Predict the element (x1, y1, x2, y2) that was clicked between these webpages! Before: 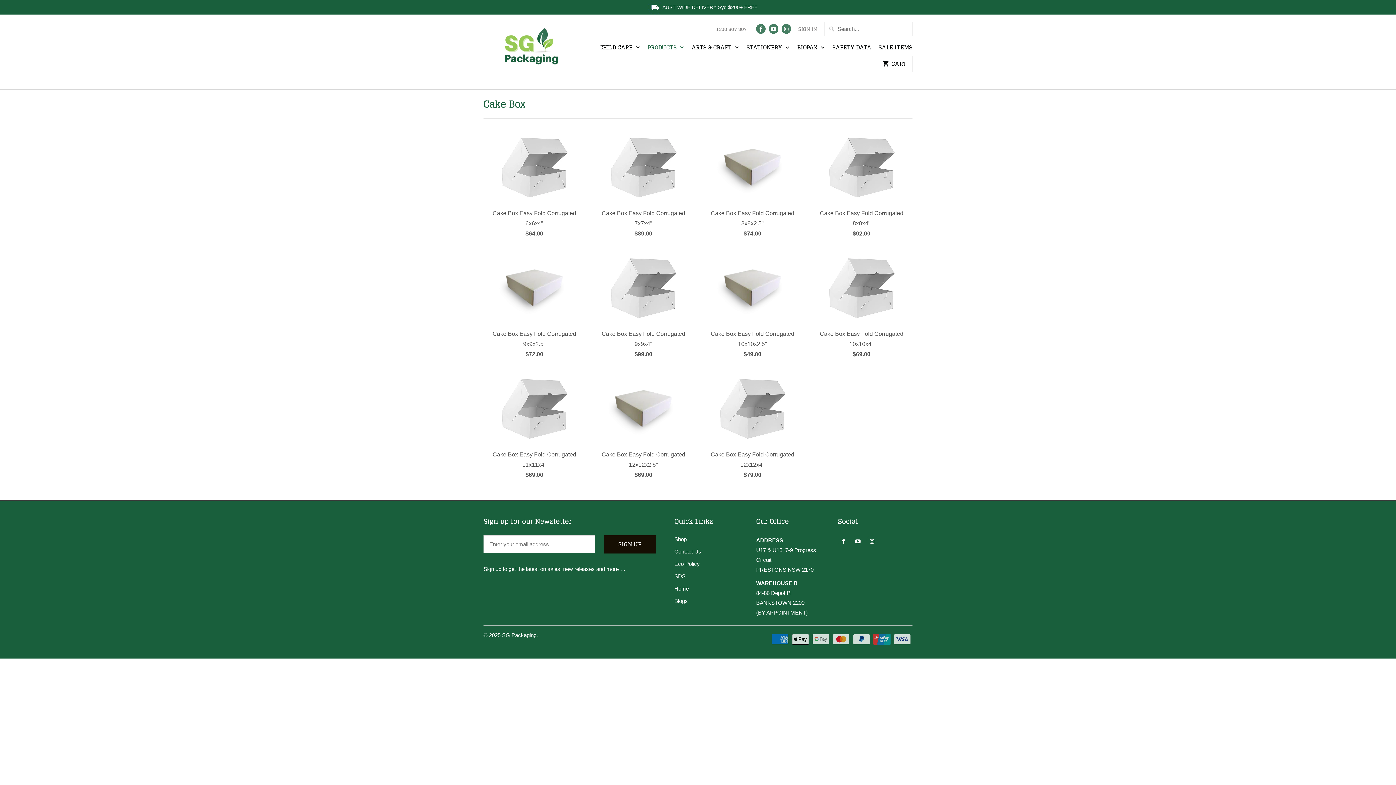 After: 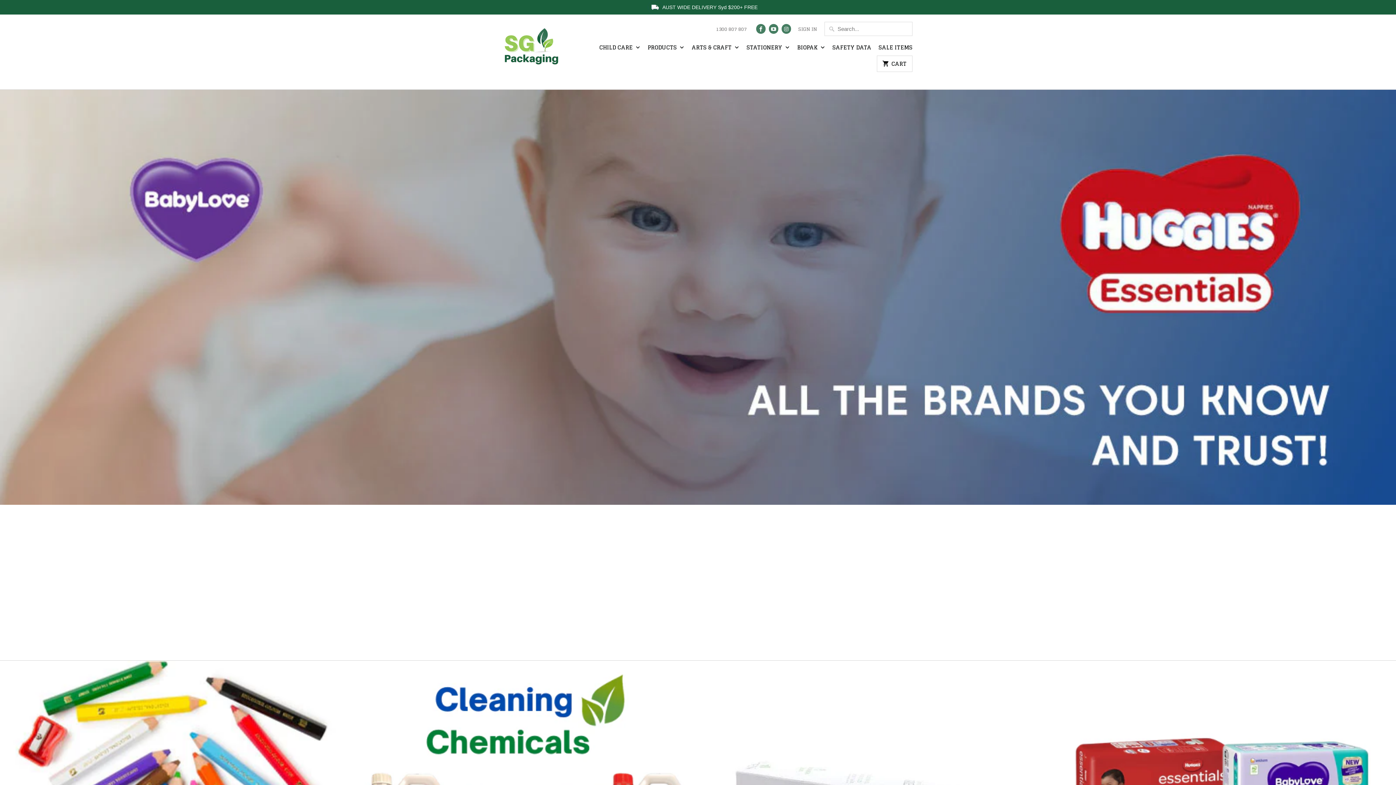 Action: bbox: (674, 585, 689, 591) label: Home